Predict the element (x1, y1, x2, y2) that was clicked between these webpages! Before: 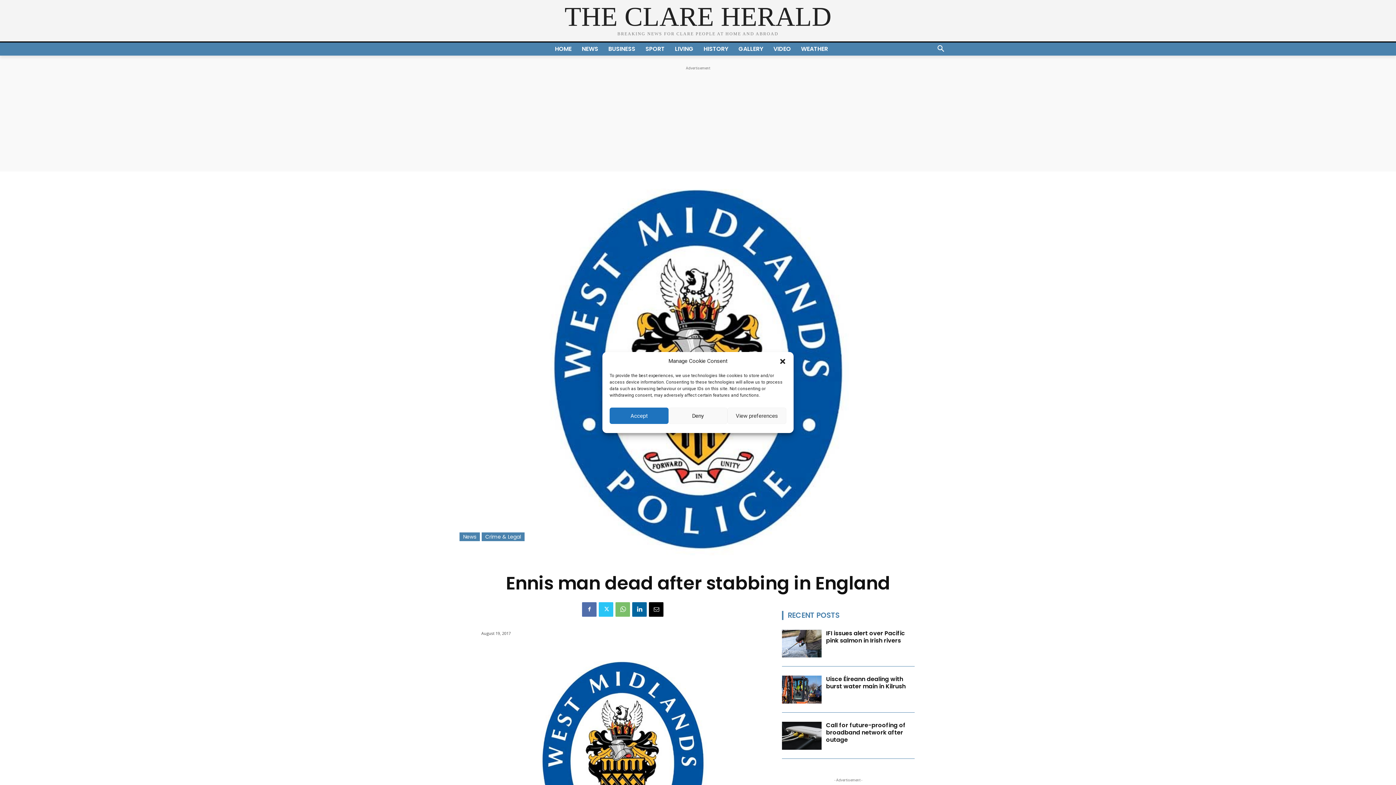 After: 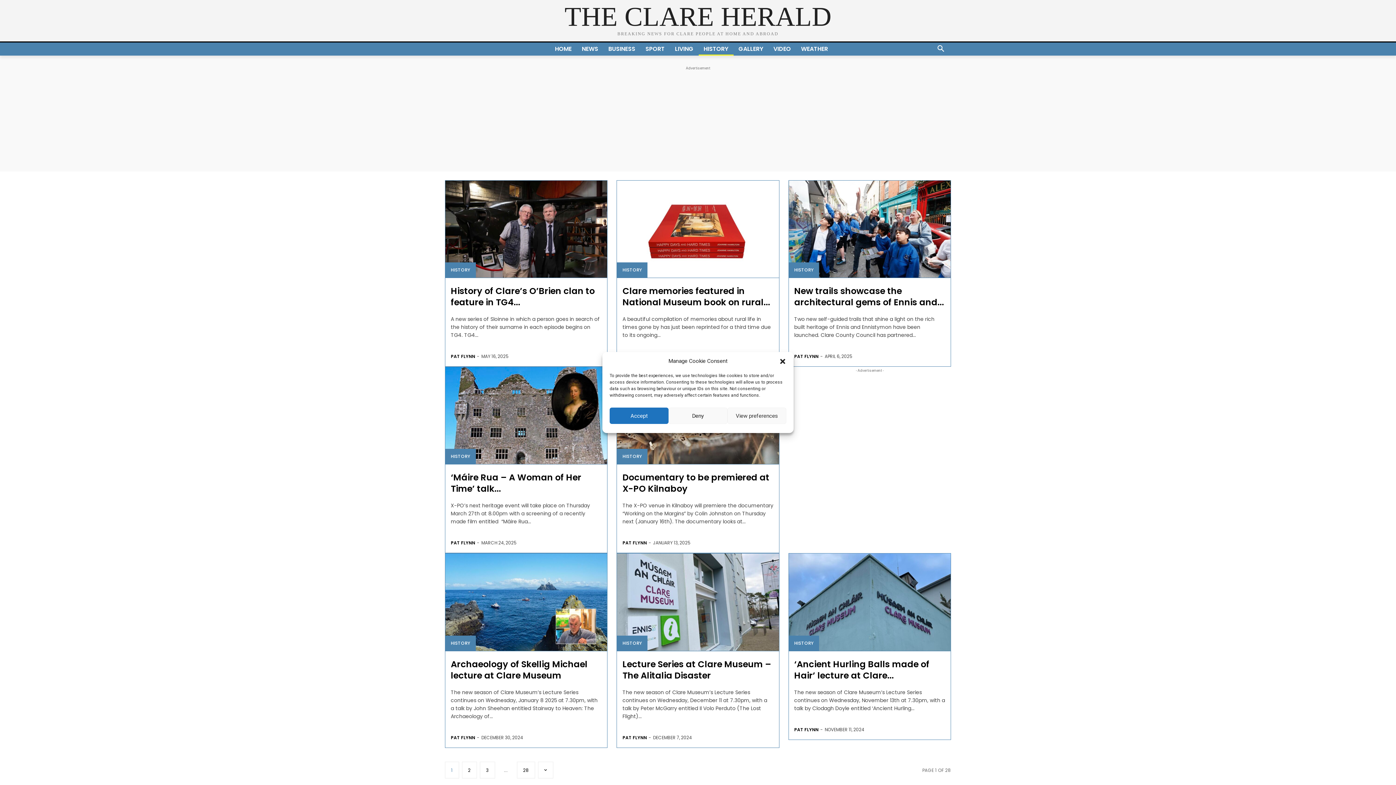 Action: label: HISTORY bbox: (698, 42, 733, 55)